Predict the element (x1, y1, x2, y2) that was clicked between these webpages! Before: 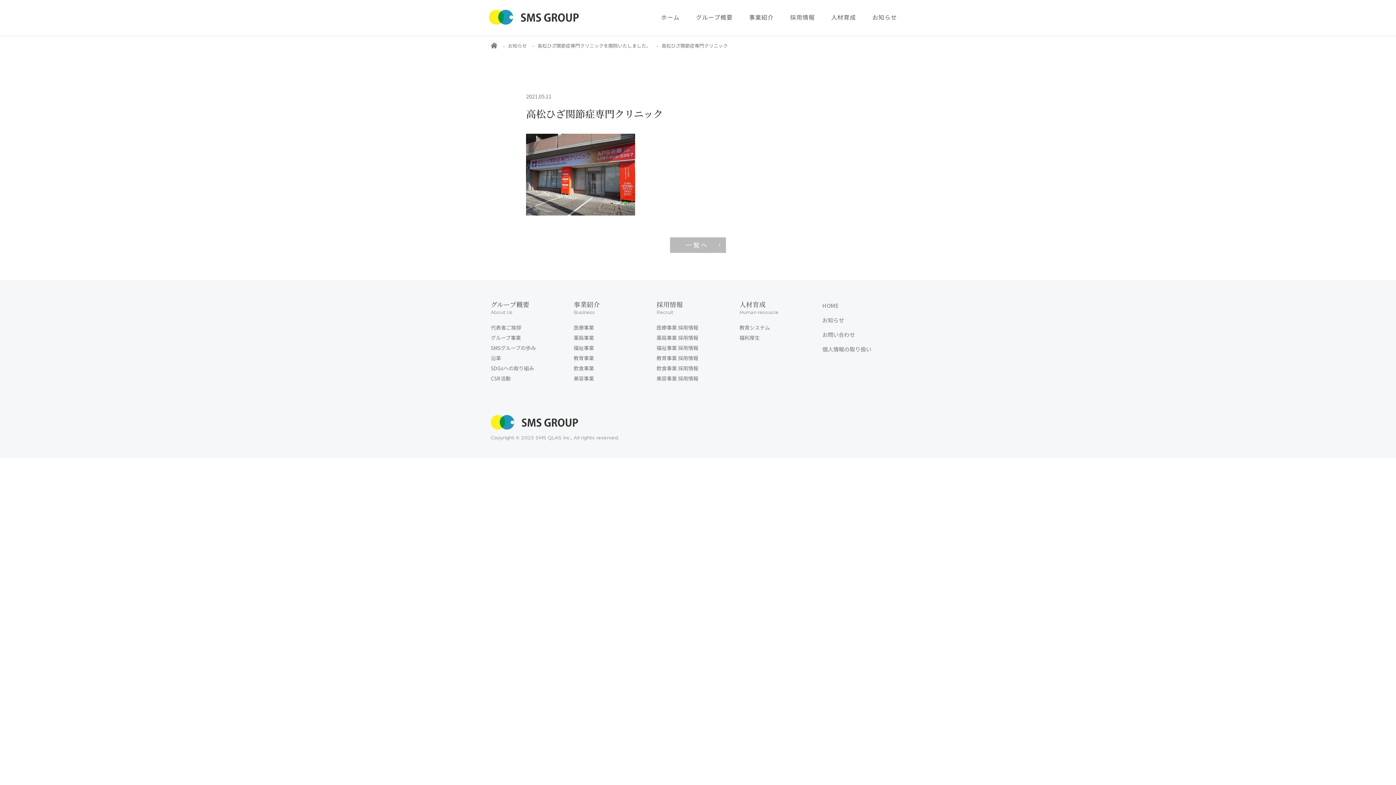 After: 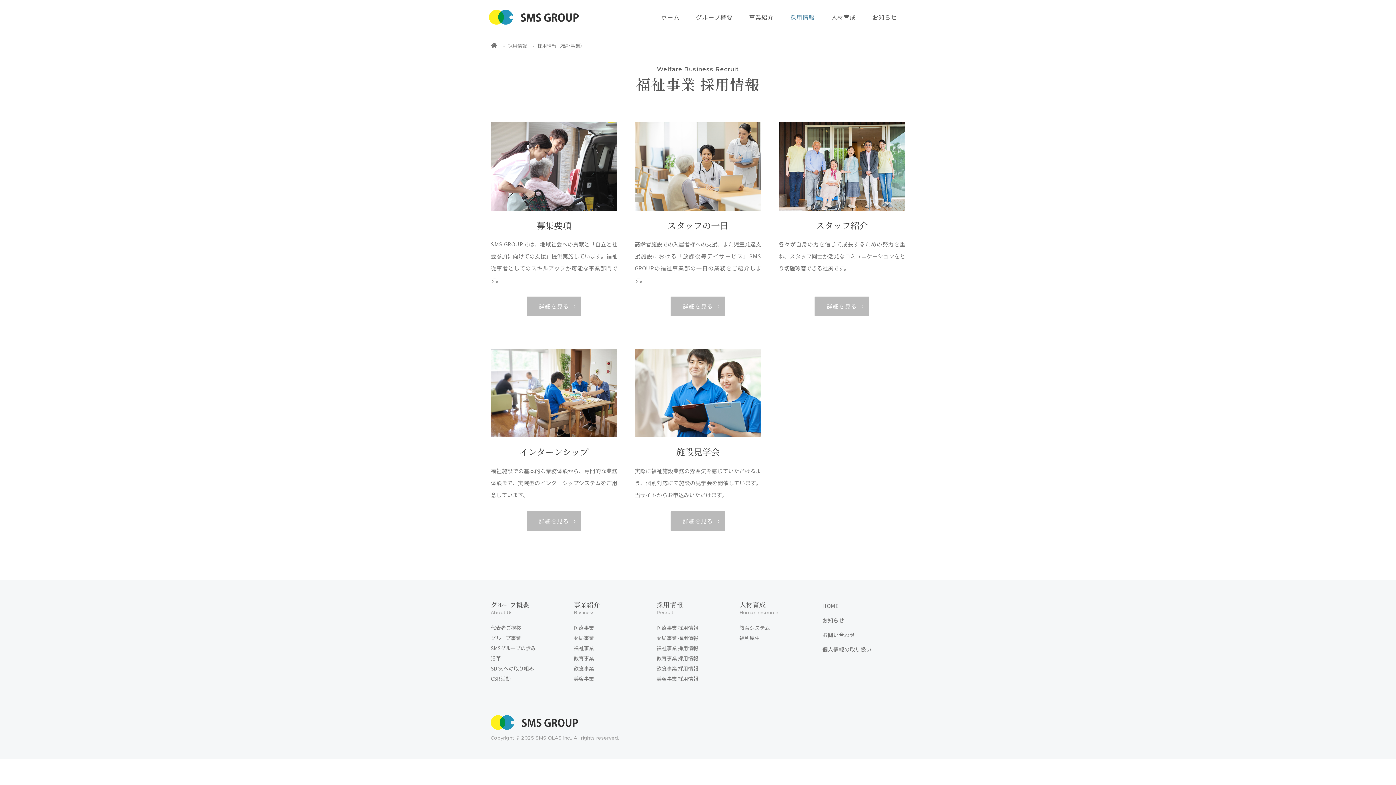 Action: label: 福祉事業 採用情報 bbox: (656, 344, 698, 351)